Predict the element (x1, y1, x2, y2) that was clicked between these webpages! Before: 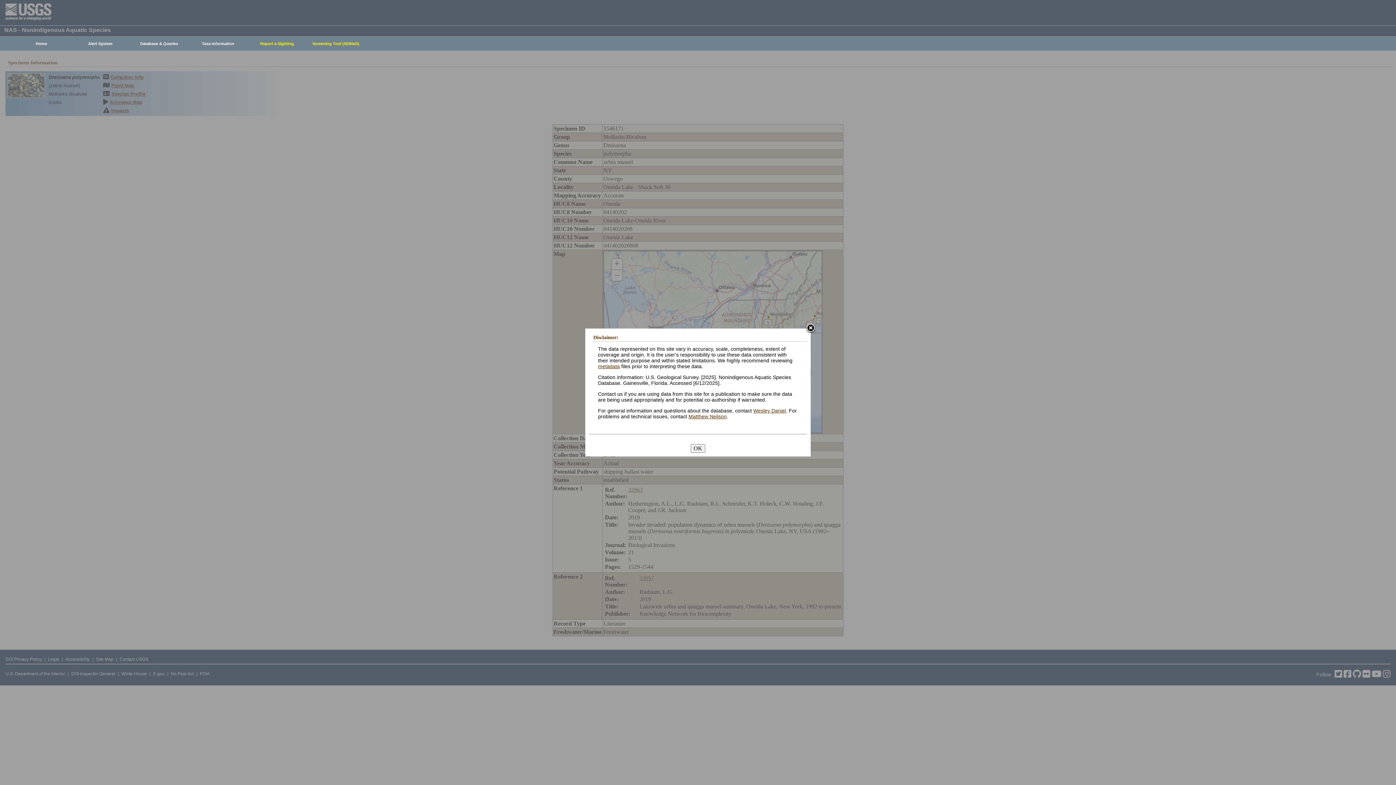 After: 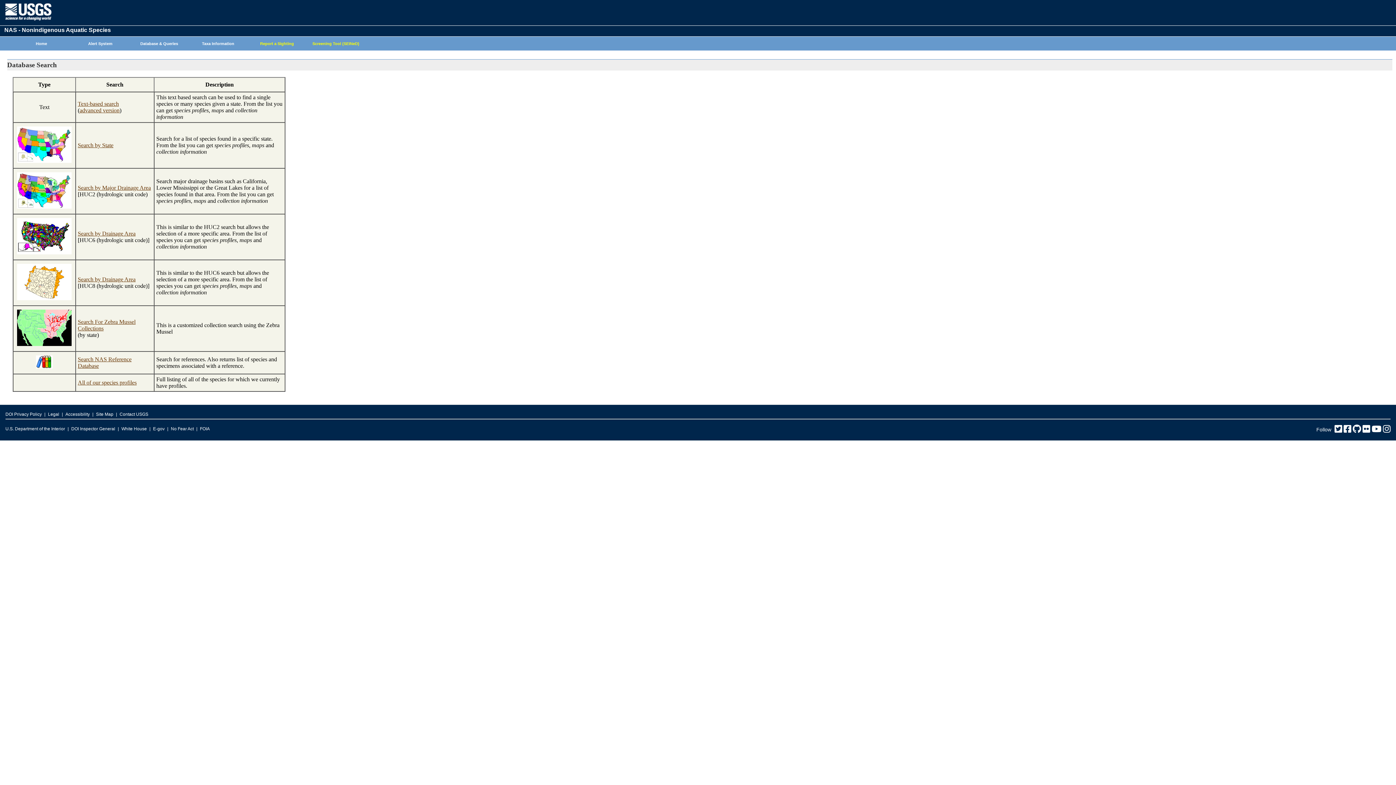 Action: label: Database & Queries bbox: (126, 37, 188, 50)